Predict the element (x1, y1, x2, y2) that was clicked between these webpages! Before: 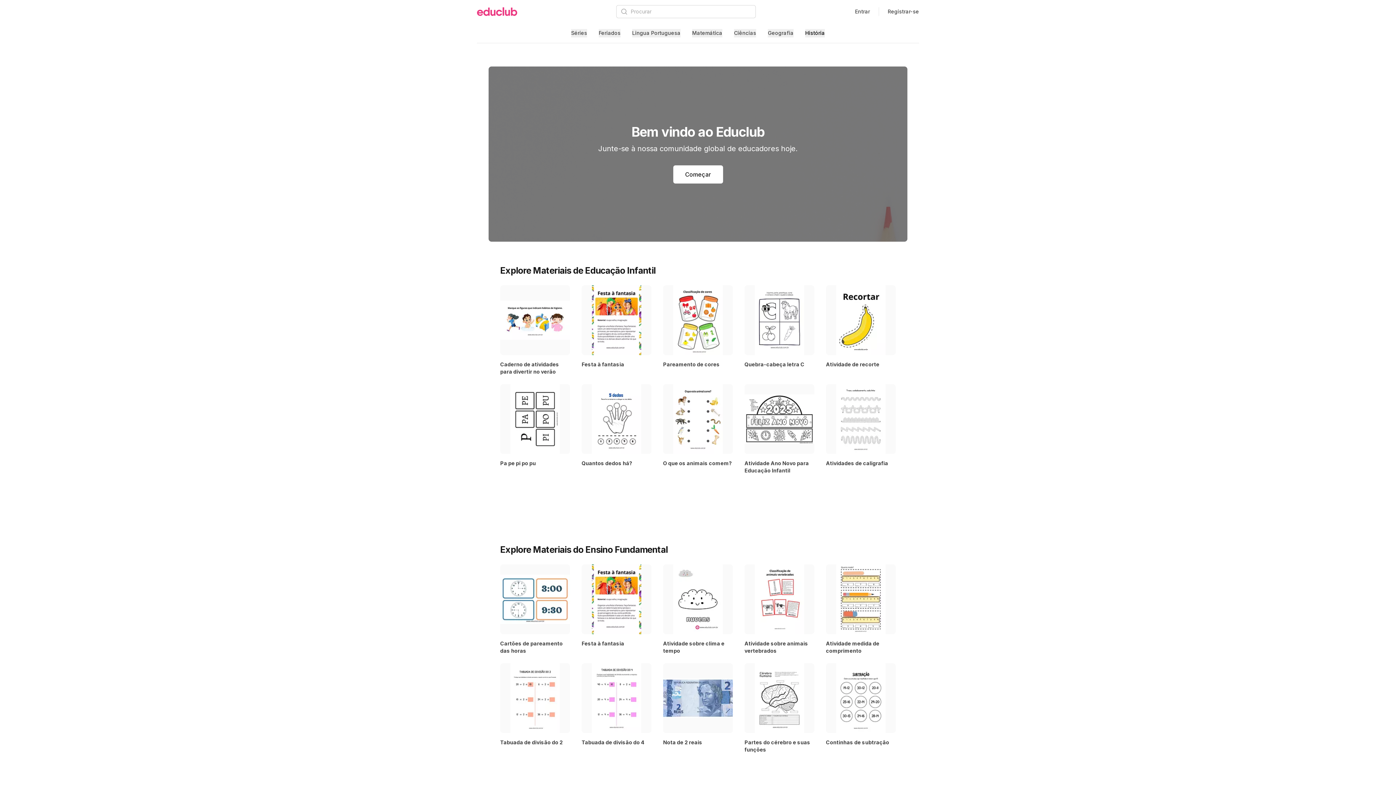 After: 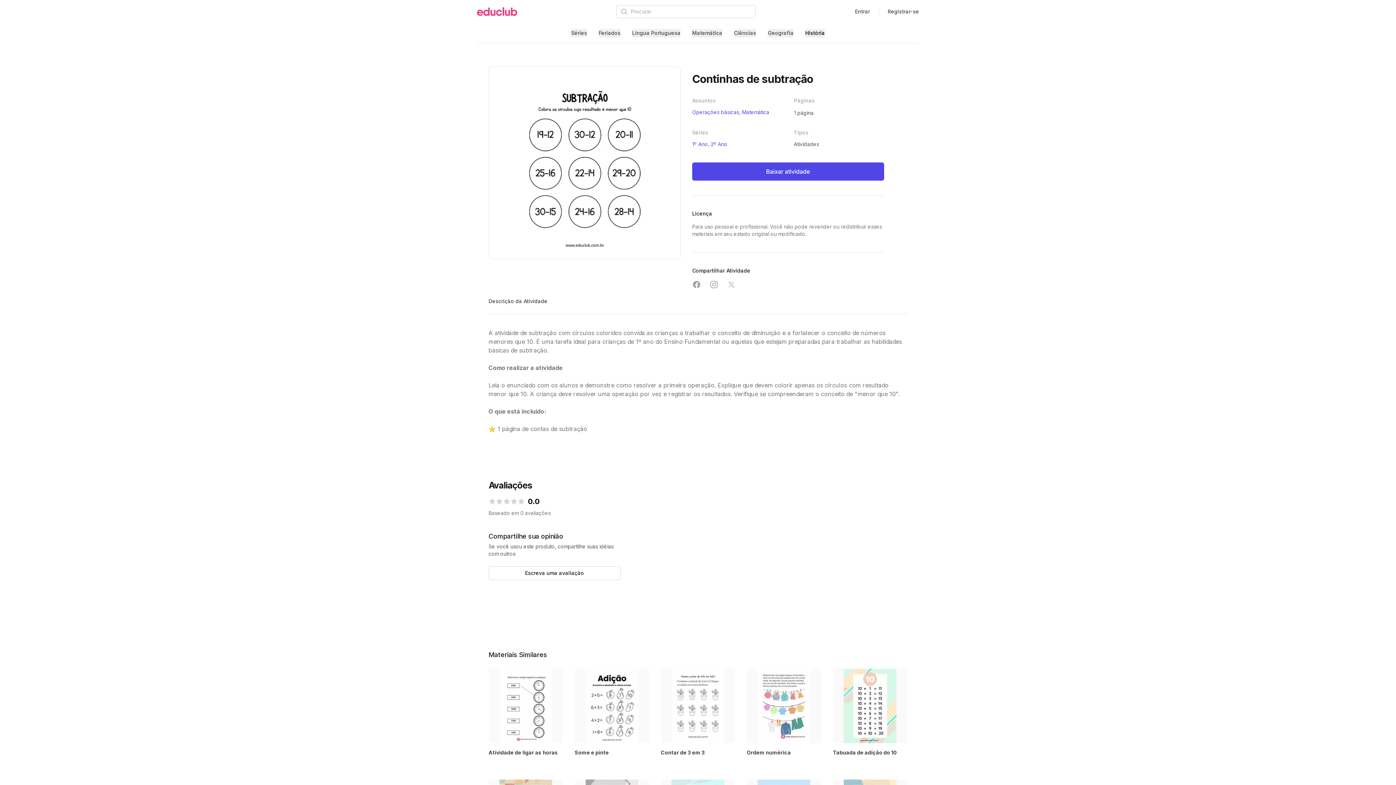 Action: label: Continhas de subtração bbox: (826, 739, 889, 745)